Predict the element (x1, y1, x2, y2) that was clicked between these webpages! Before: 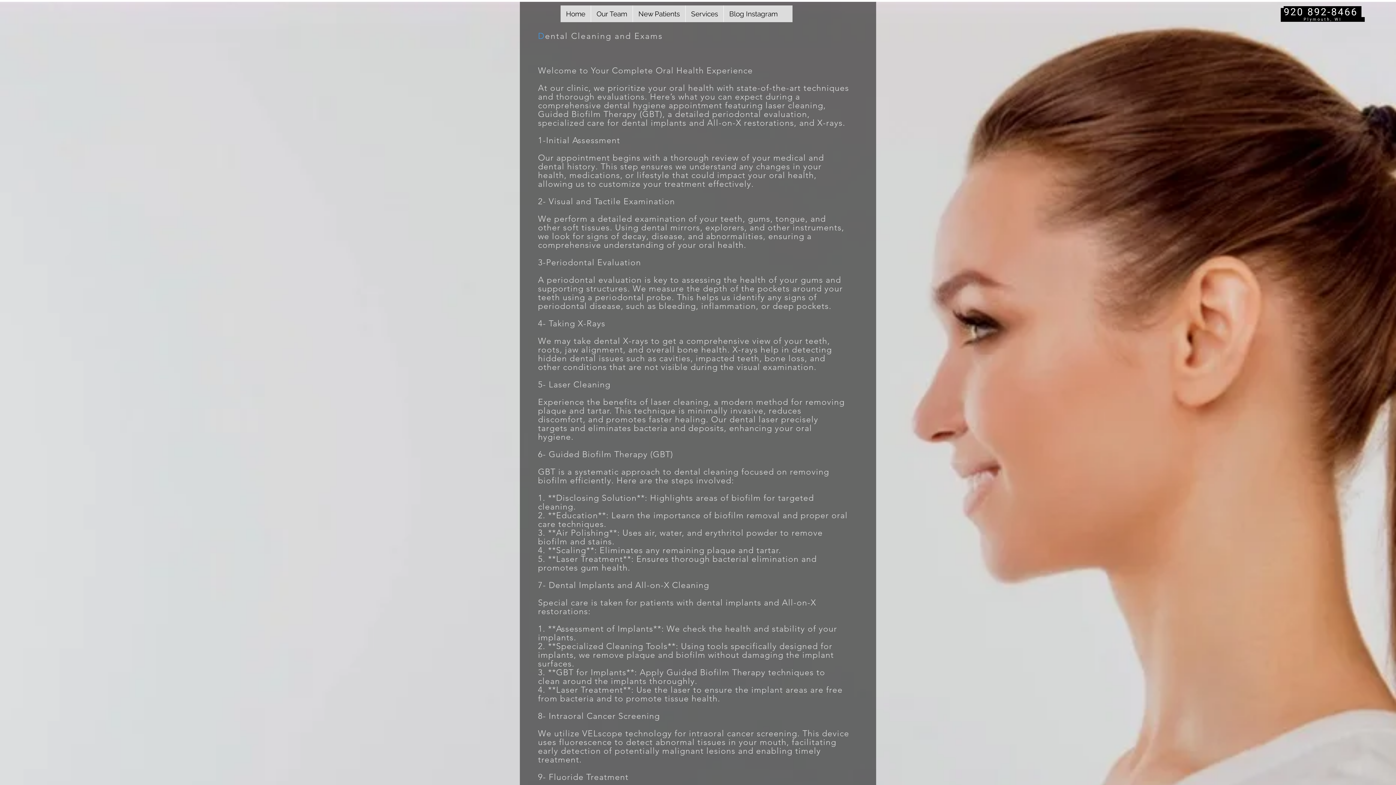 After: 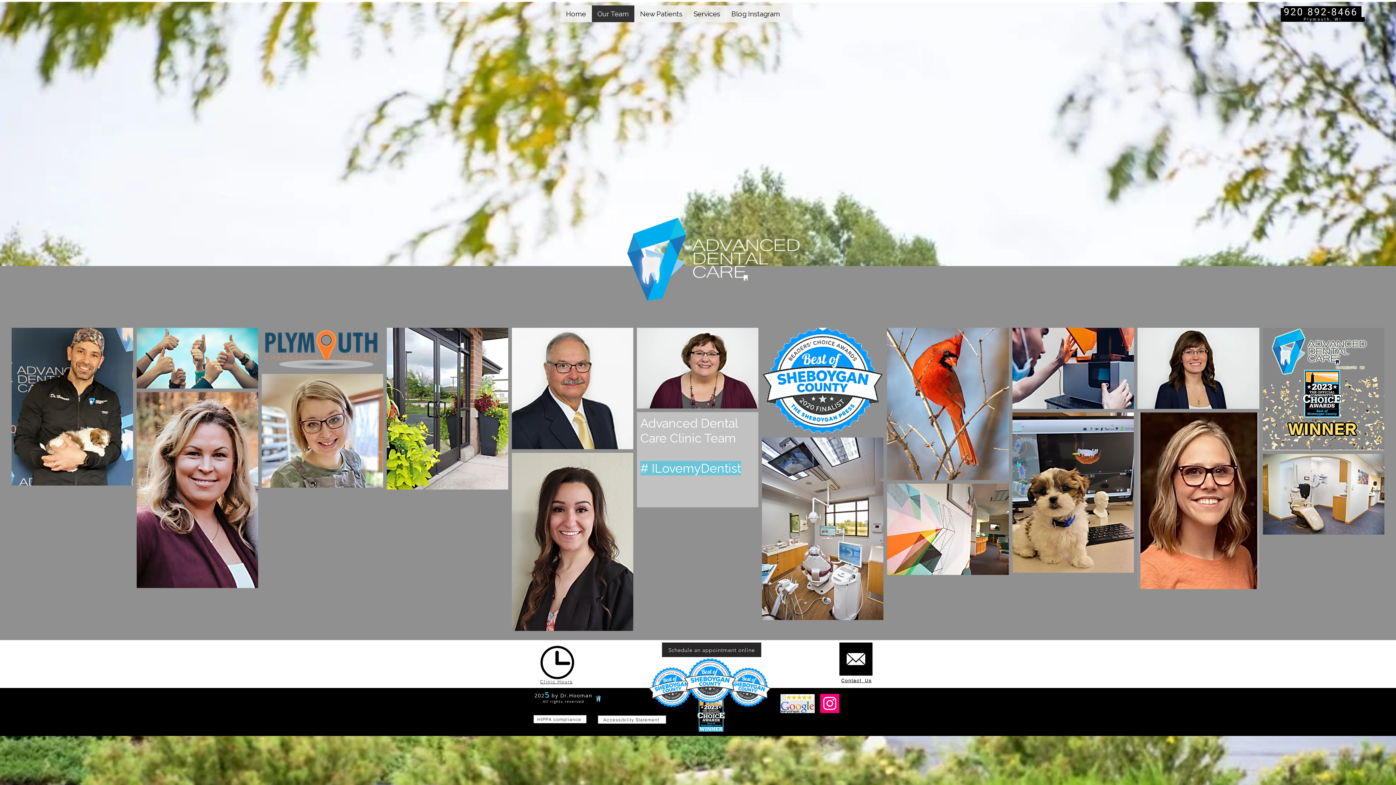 Action: label: Our Team bbox: (590, 5, 632, 22)